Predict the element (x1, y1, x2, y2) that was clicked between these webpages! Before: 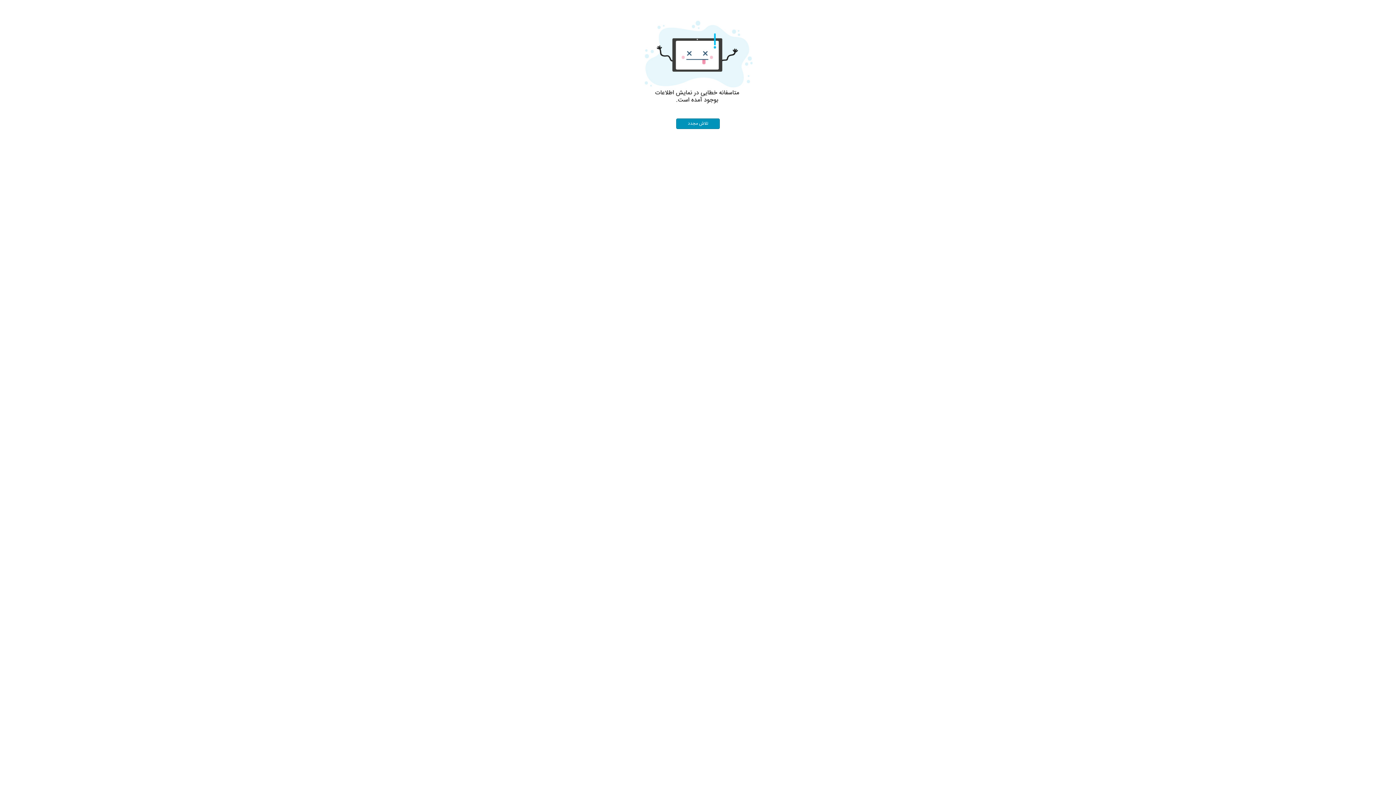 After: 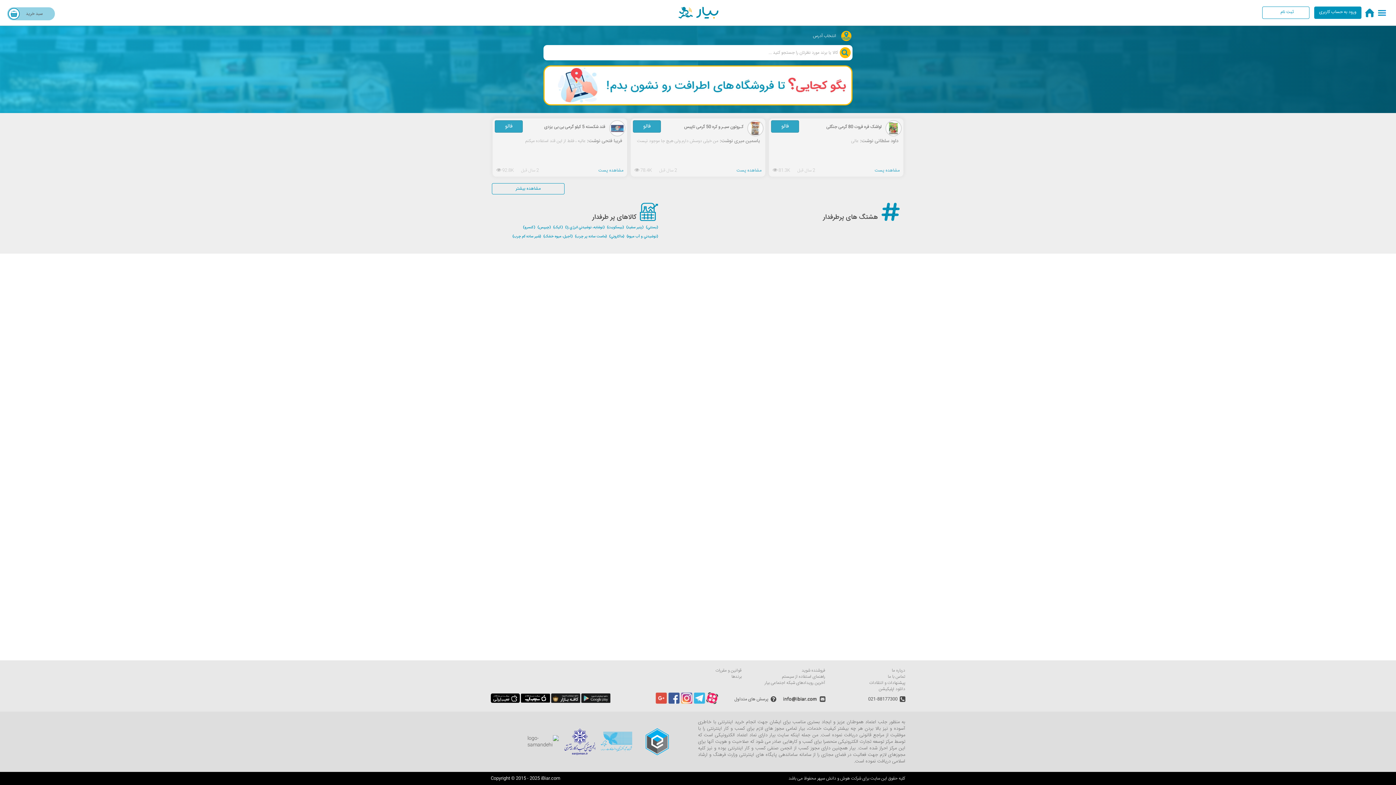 Action: bbox: (676, 118, 720, 129) label: تلاش مجدد